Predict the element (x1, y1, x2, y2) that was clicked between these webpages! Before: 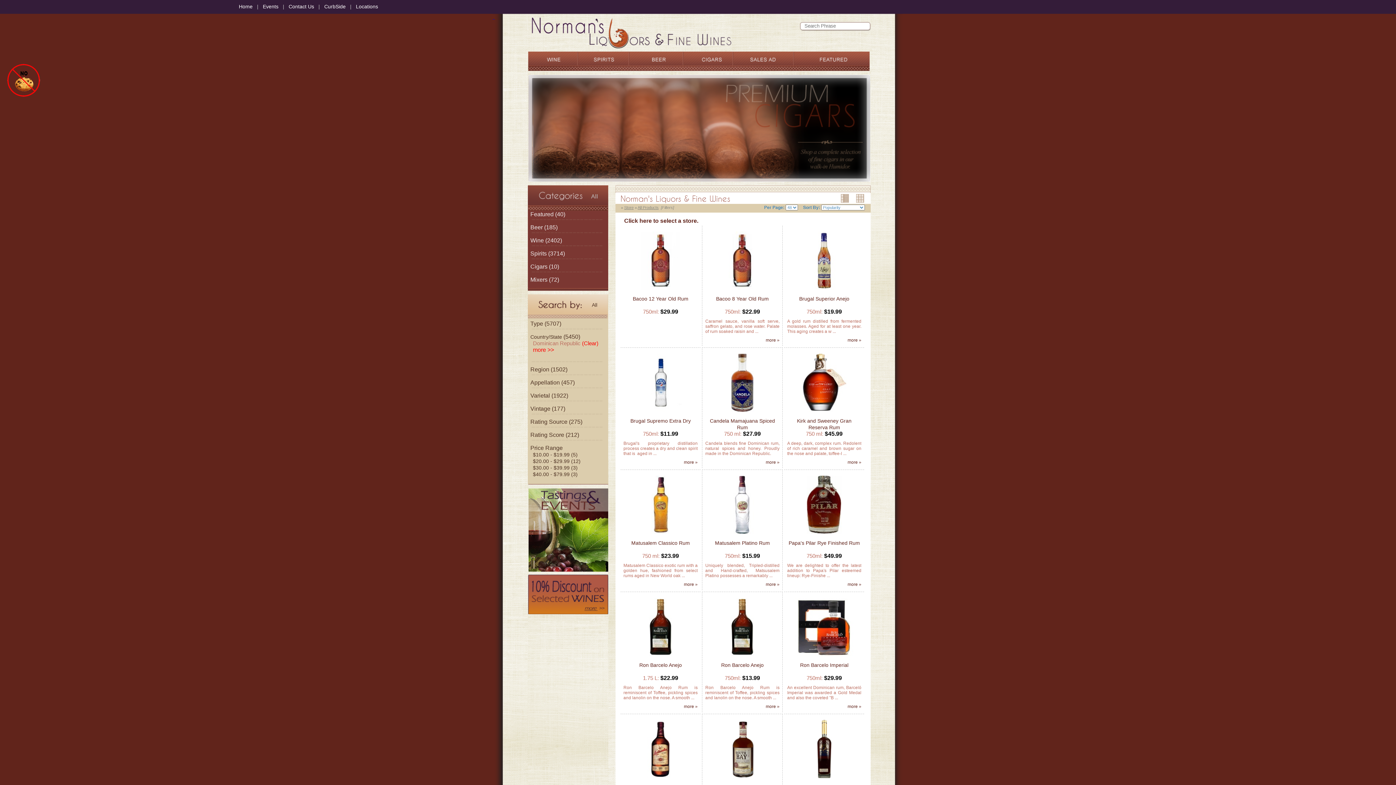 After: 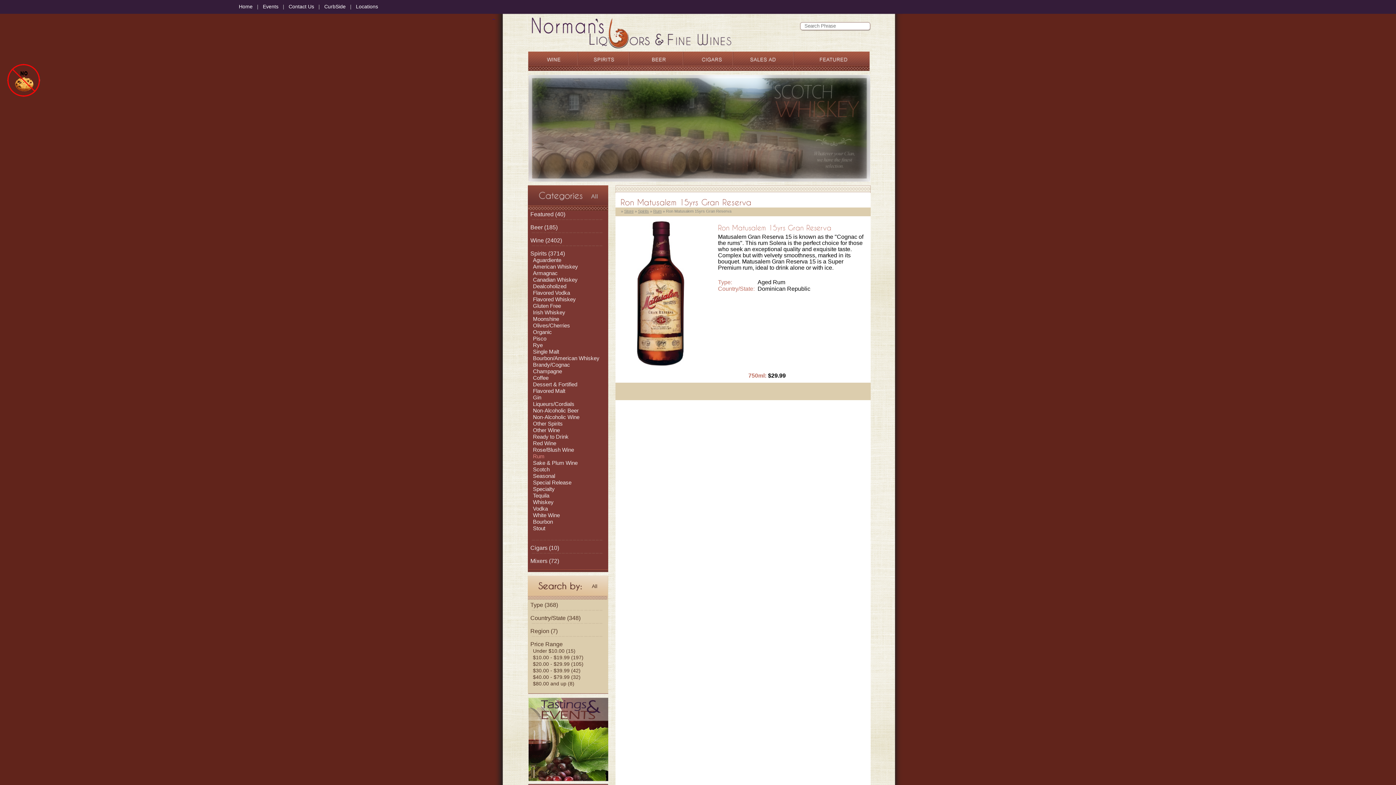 Action: bbox: (647, 776, 674, 782)